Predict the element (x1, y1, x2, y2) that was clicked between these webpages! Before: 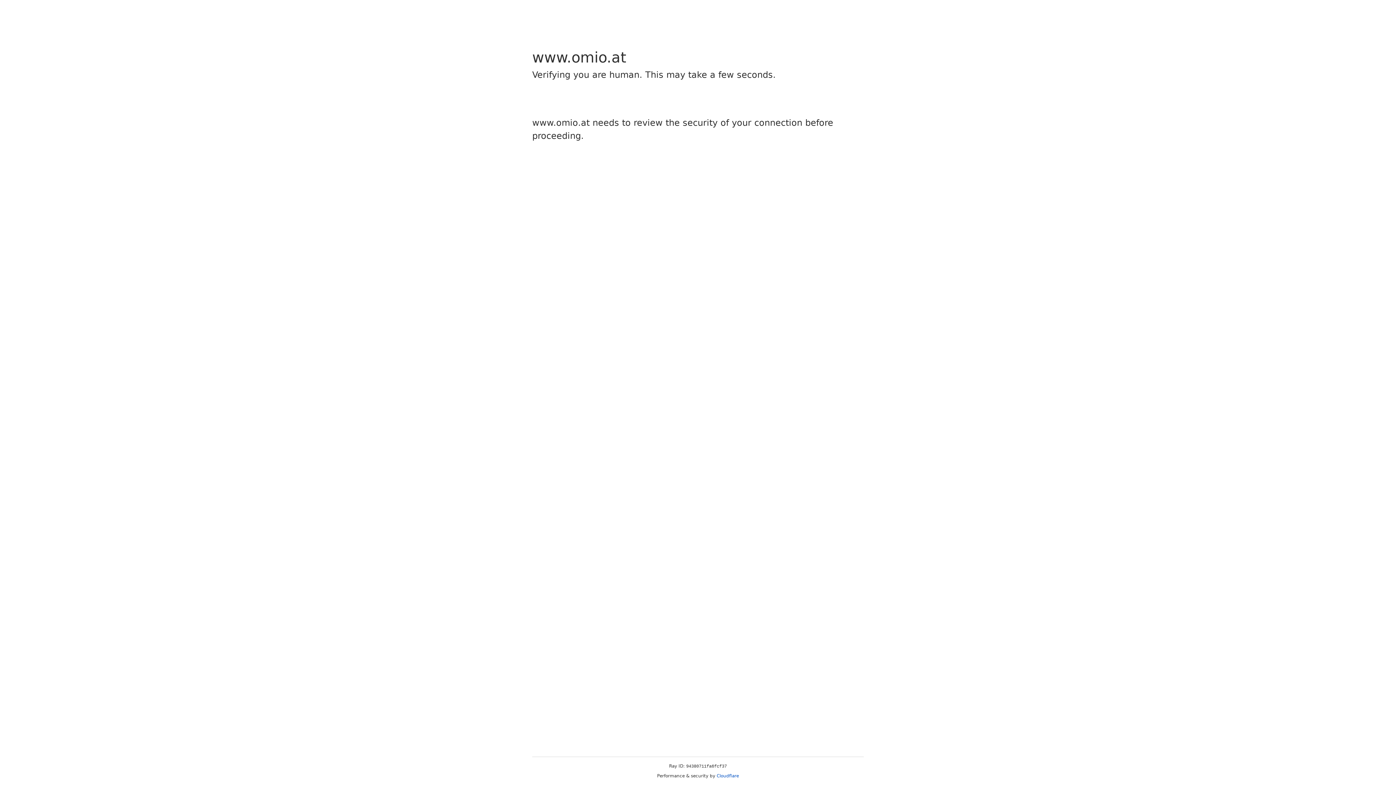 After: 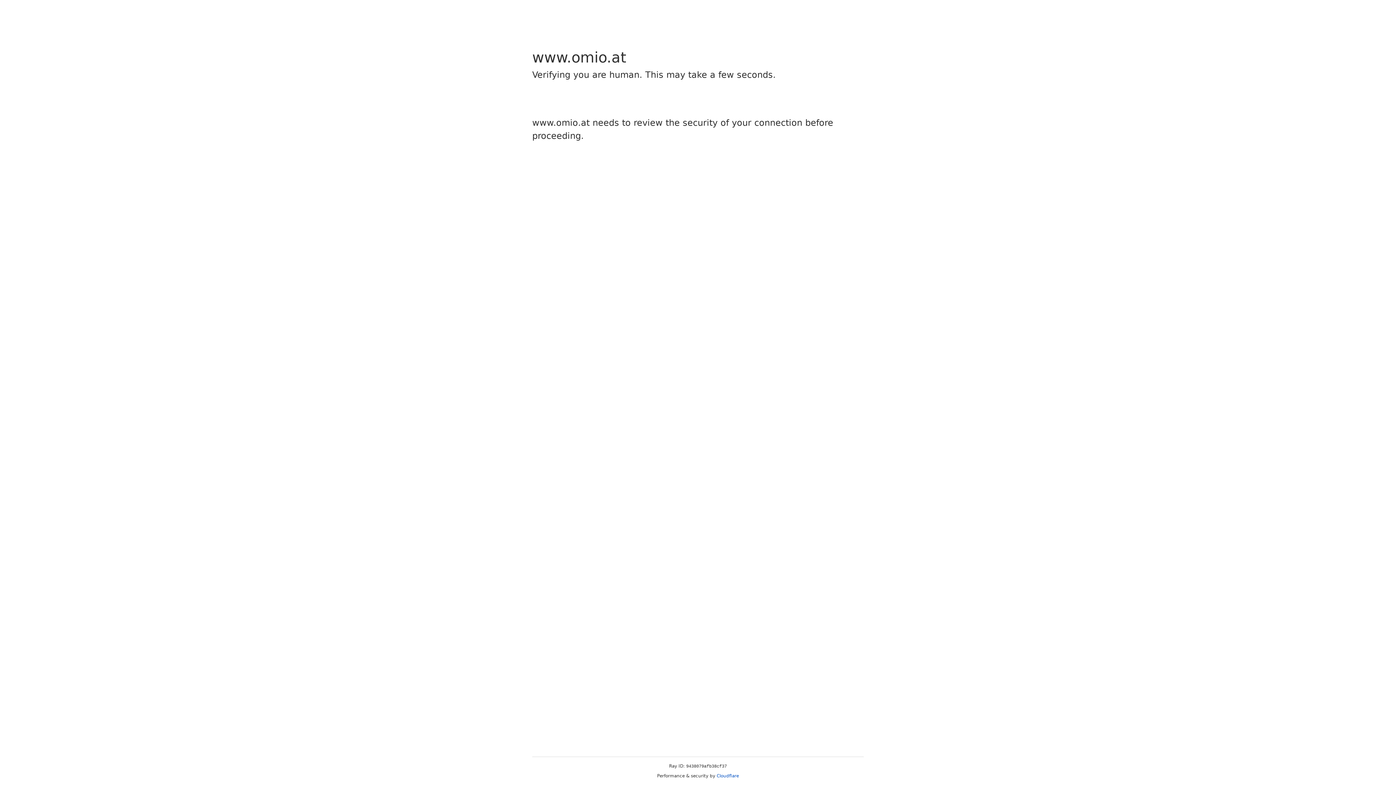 Action: bbox: (716, 773, 739, 778) label: Cloudflare